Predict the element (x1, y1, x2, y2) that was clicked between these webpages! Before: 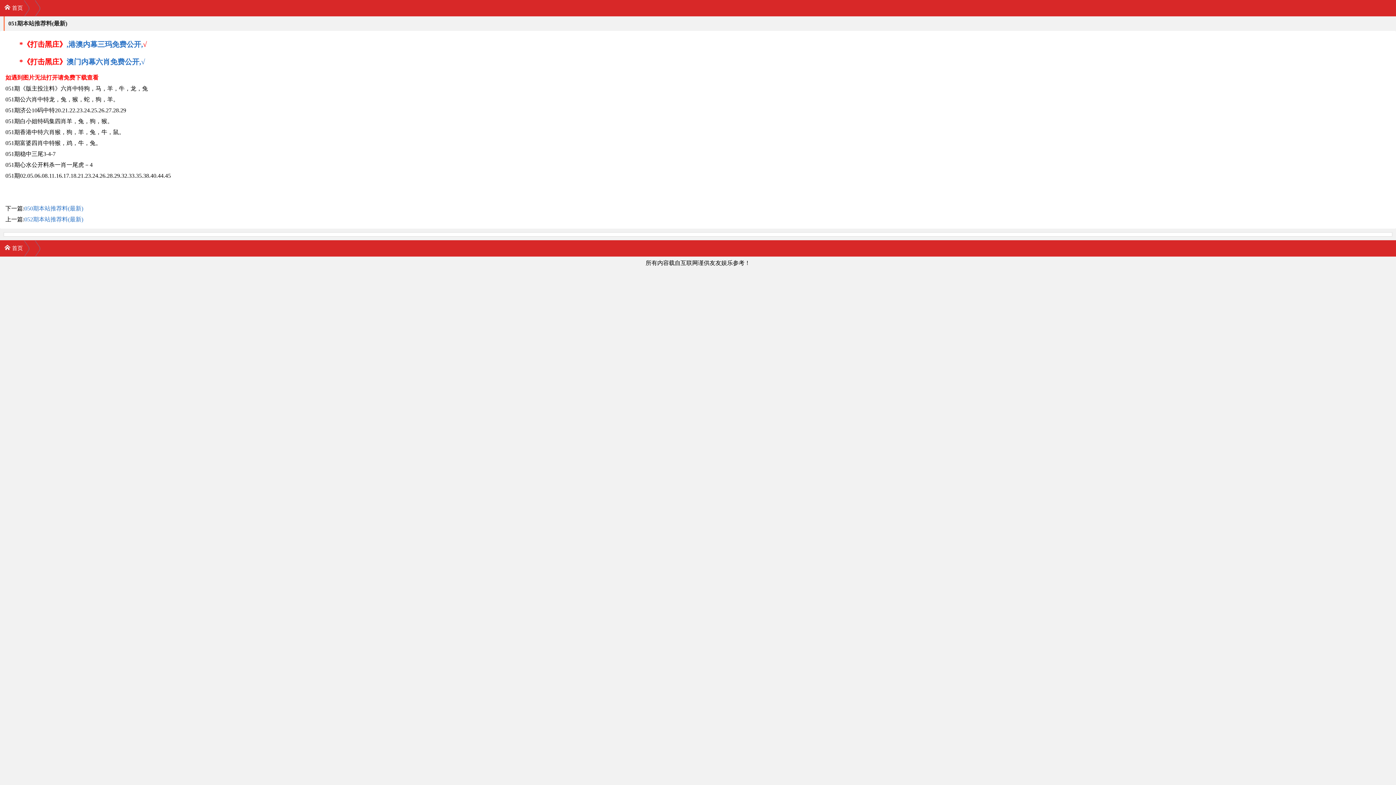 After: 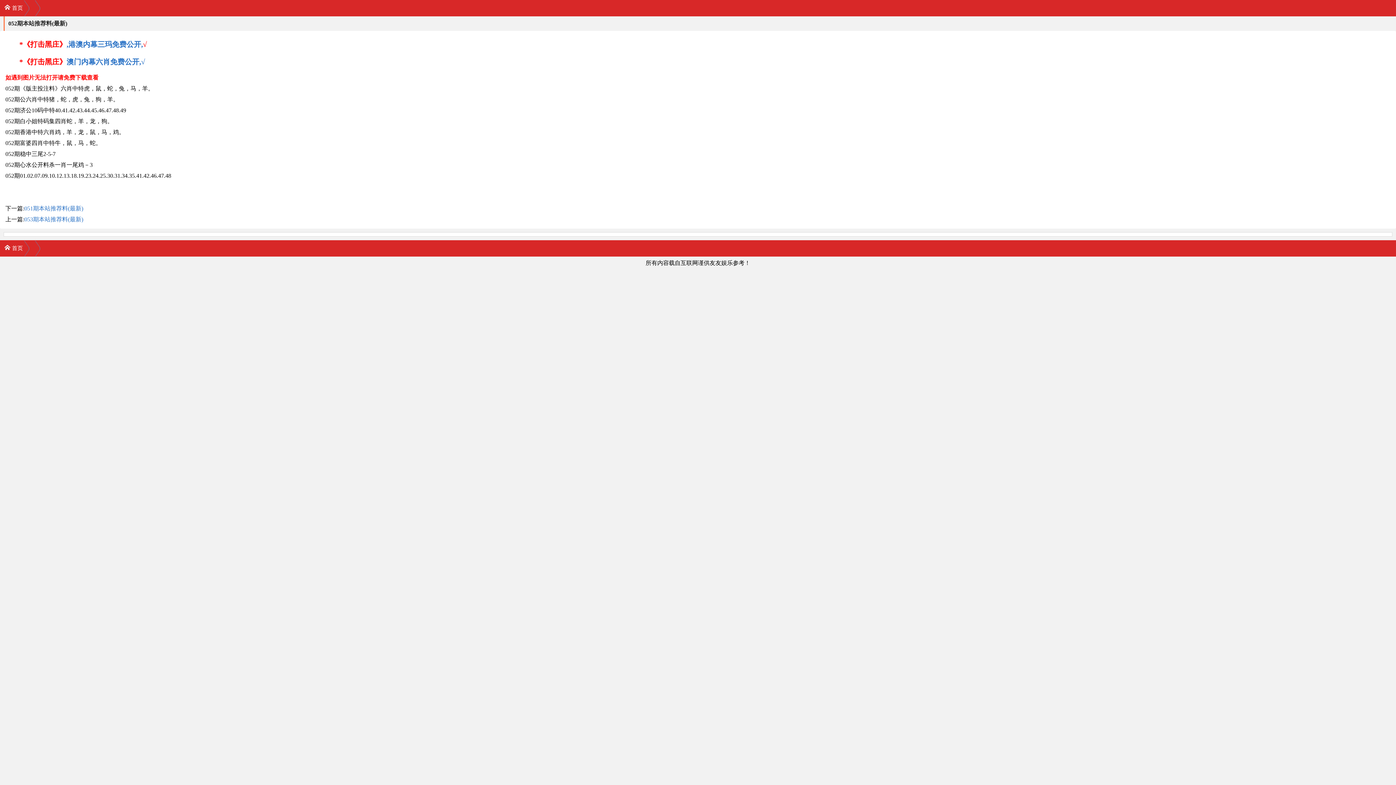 Action: bbox: (24, 216, 83, 222) label: 052期本站推荐料(最新)